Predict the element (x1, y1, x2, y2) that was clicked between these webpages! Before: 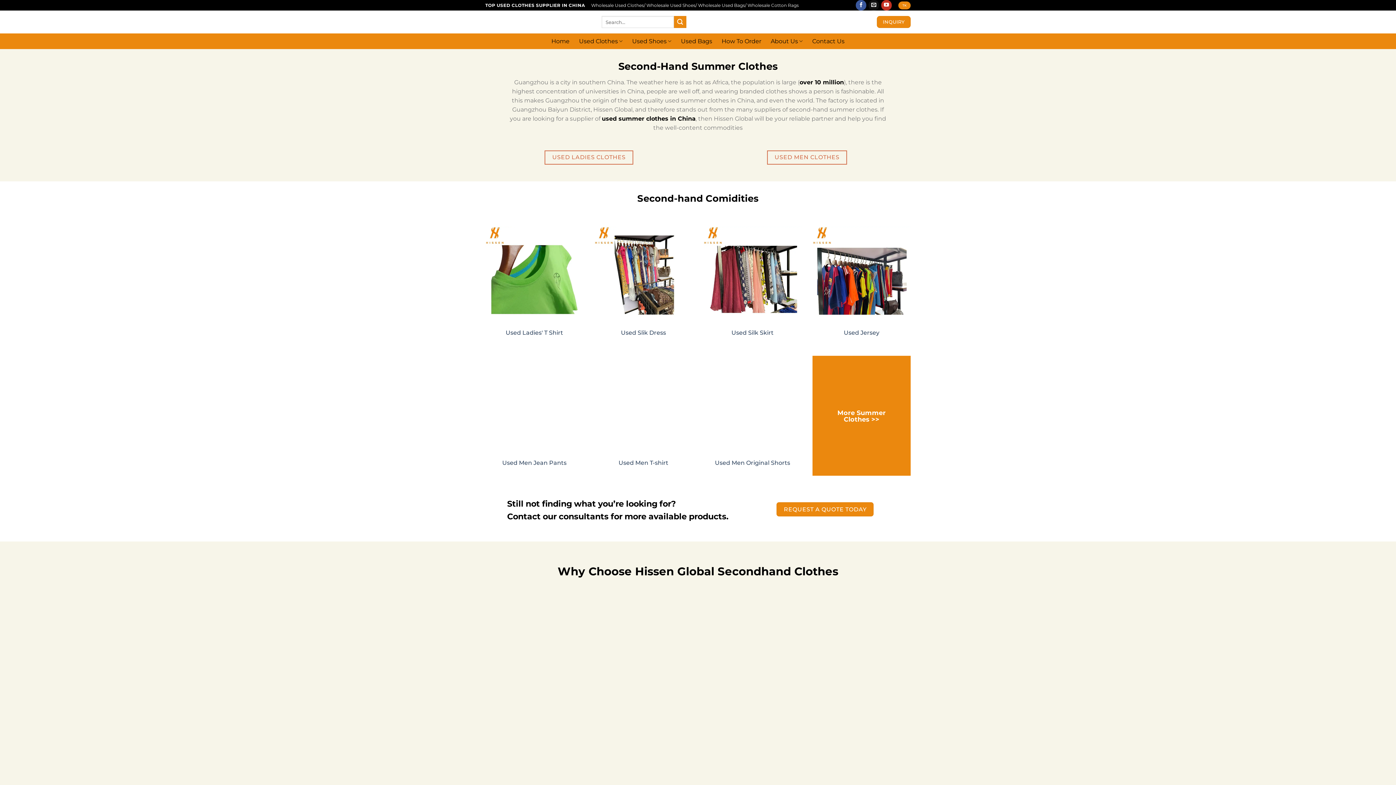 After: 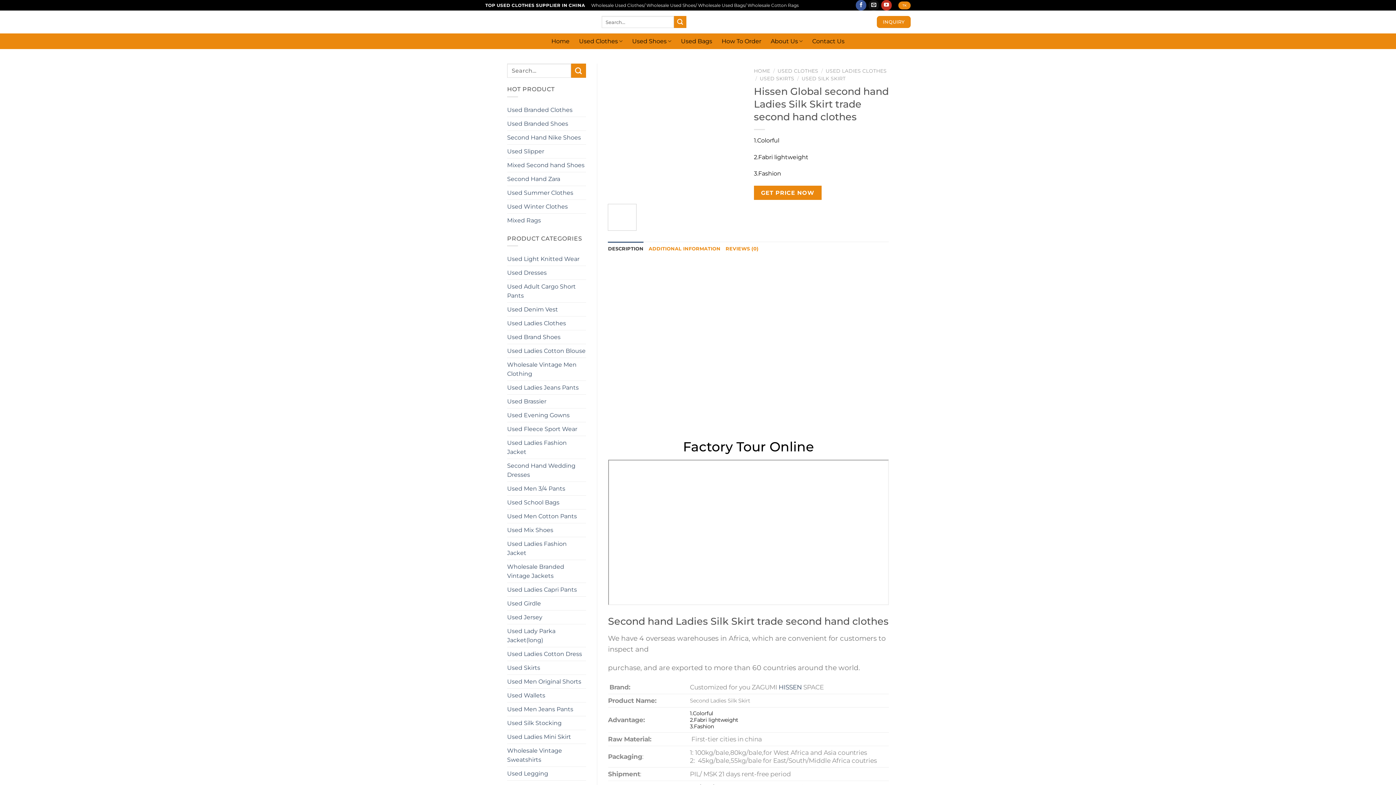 Action: bbox: (731, 329, 773, 336) label: Used Silk Skirt